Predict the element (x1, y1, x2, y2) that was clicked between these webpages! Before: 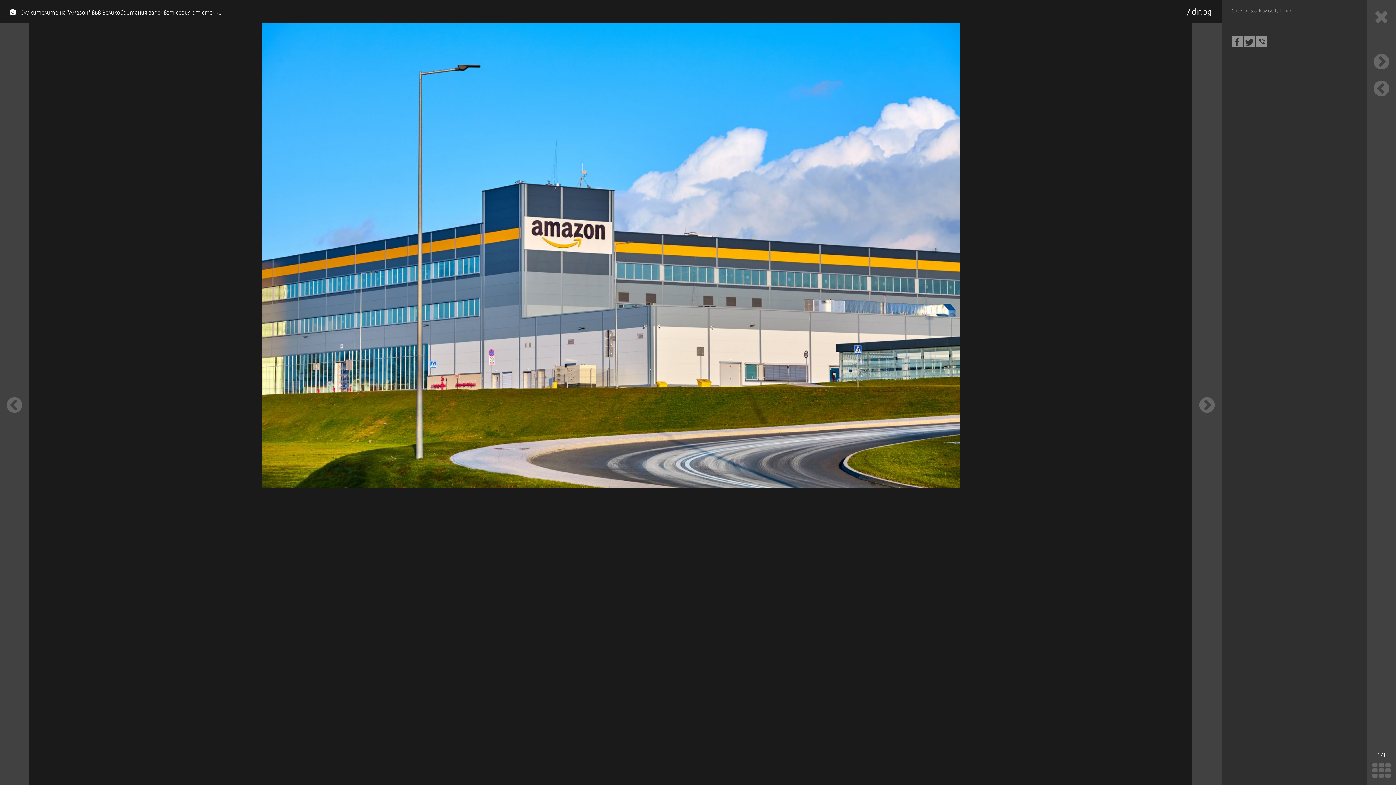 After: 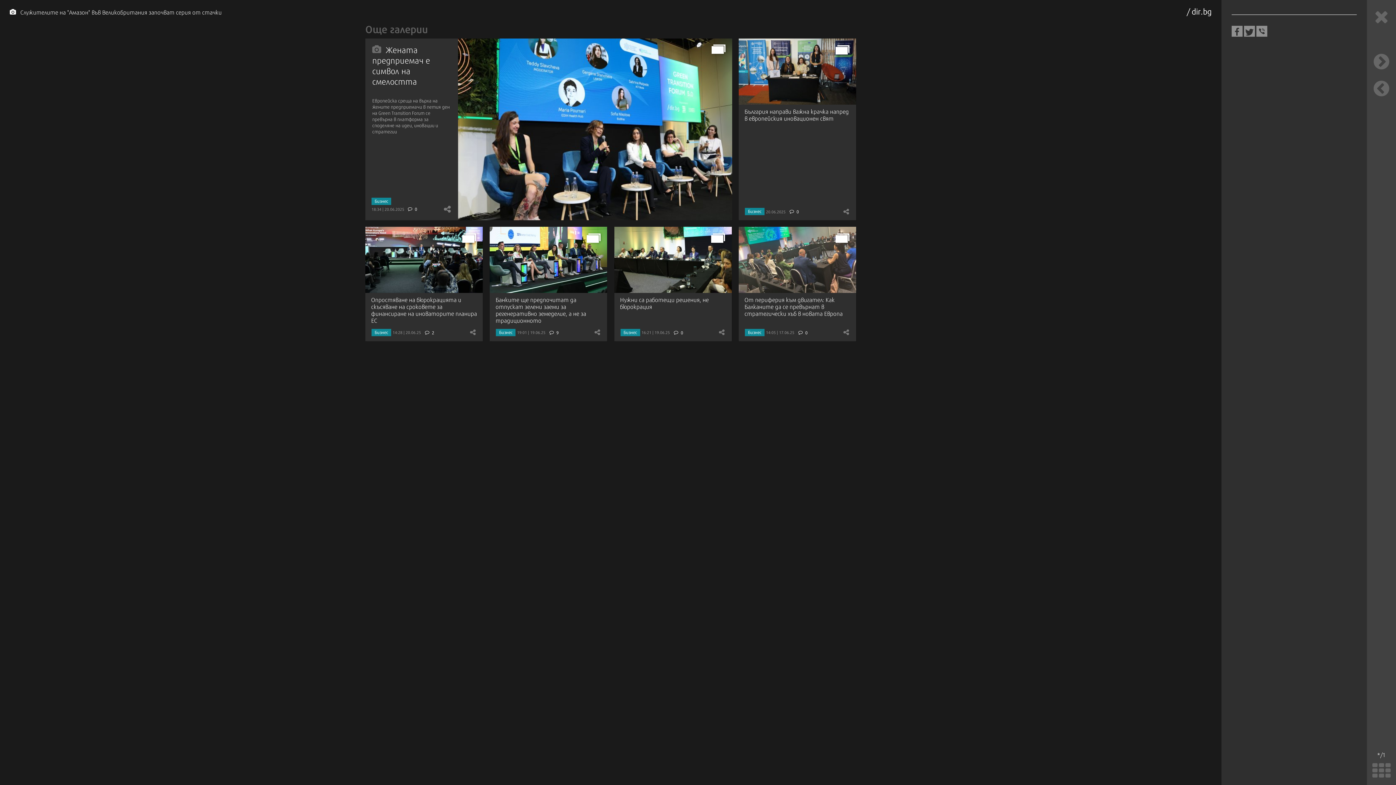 Action: bbox: (0, 22, 29, 785)